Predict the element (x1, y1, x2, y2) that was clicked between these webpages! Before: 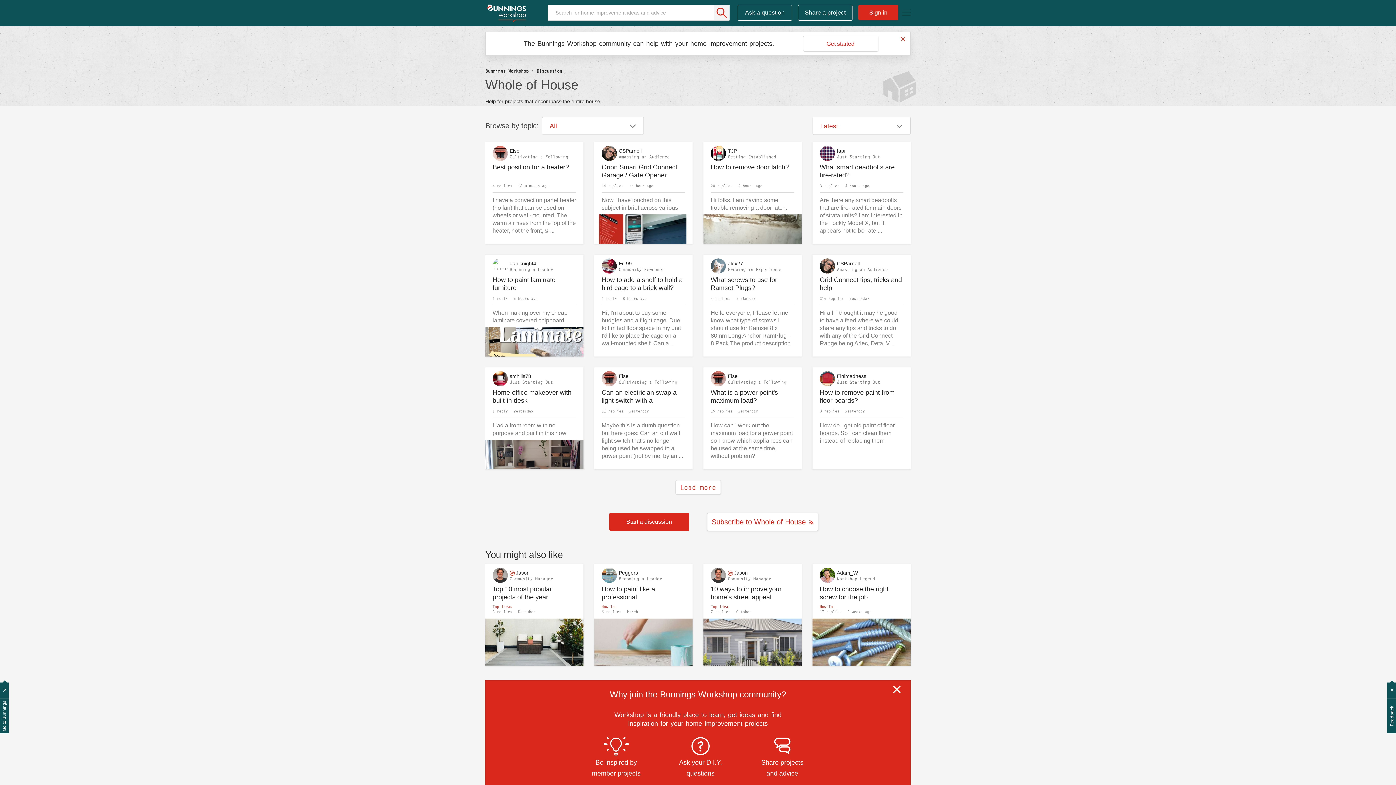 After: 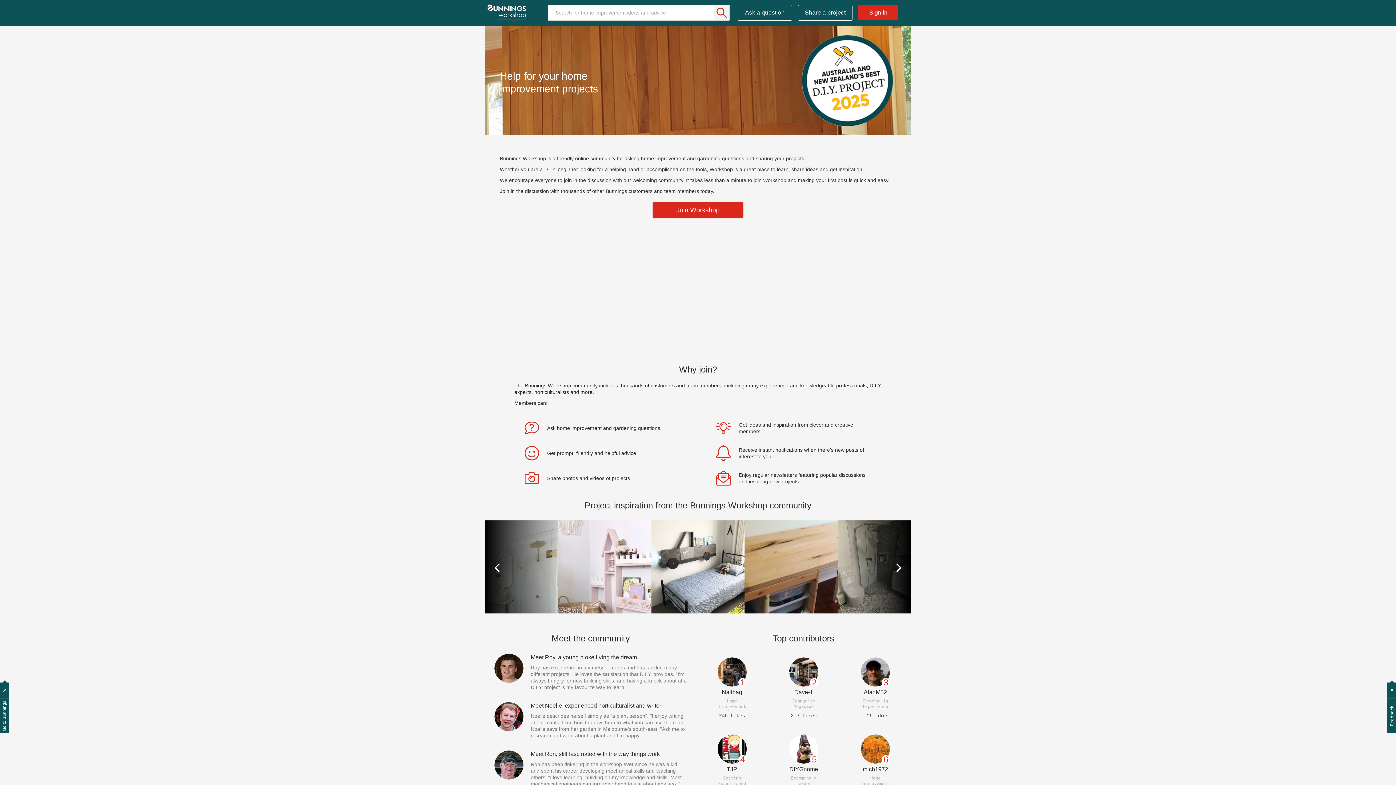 Action: bbox: (760, 735, 804, 779) label: Share projects
and advice